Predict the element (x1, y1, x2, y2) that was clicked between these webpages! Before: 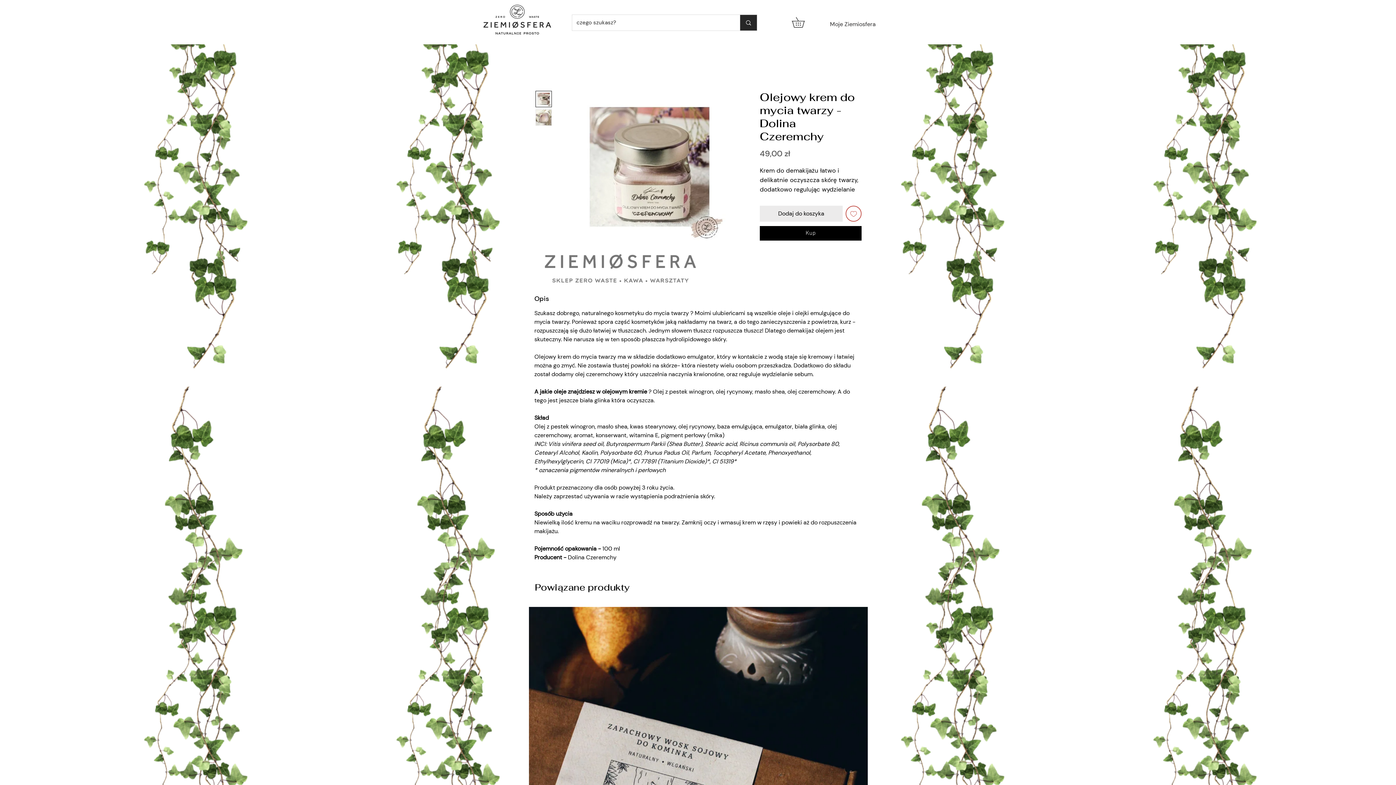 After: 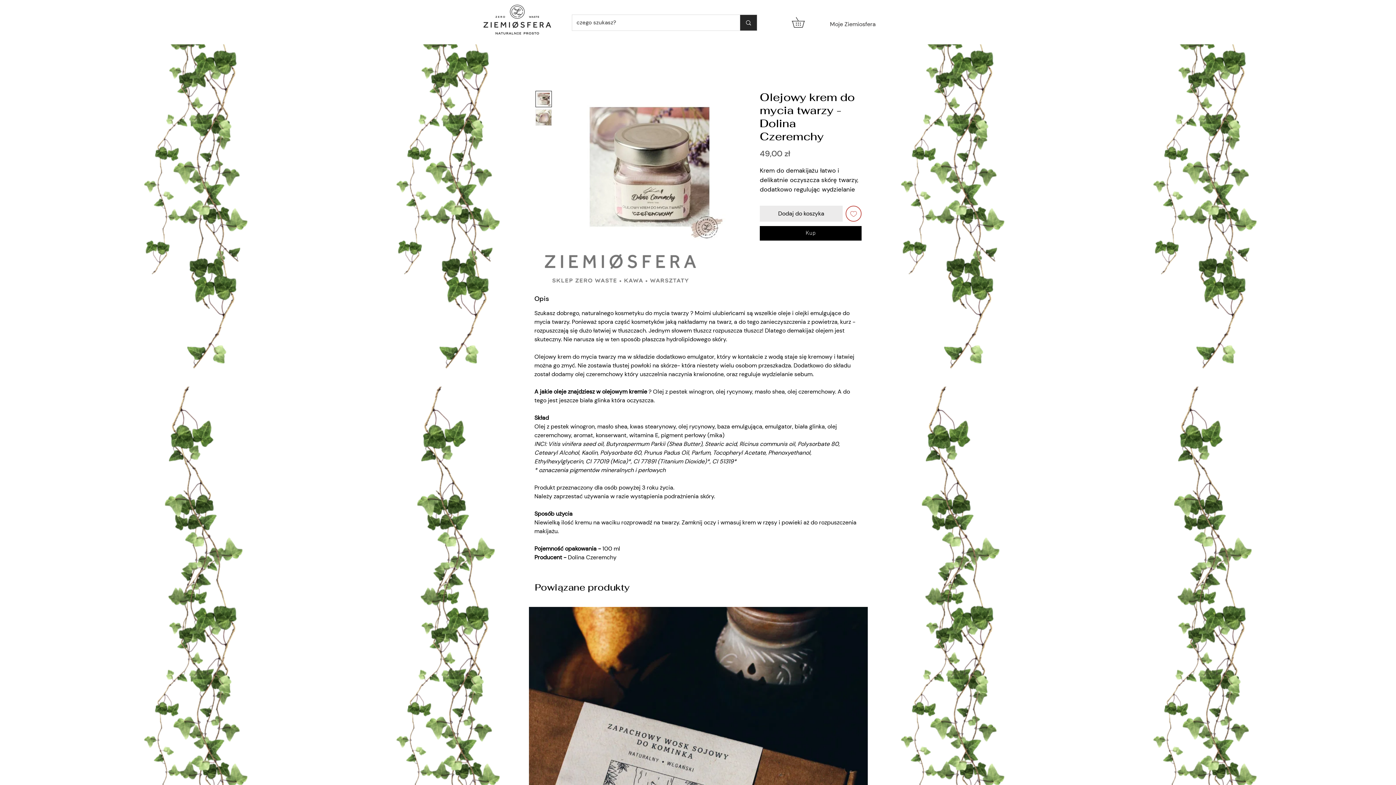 Action: bbox: (792, 17, 814, 27)